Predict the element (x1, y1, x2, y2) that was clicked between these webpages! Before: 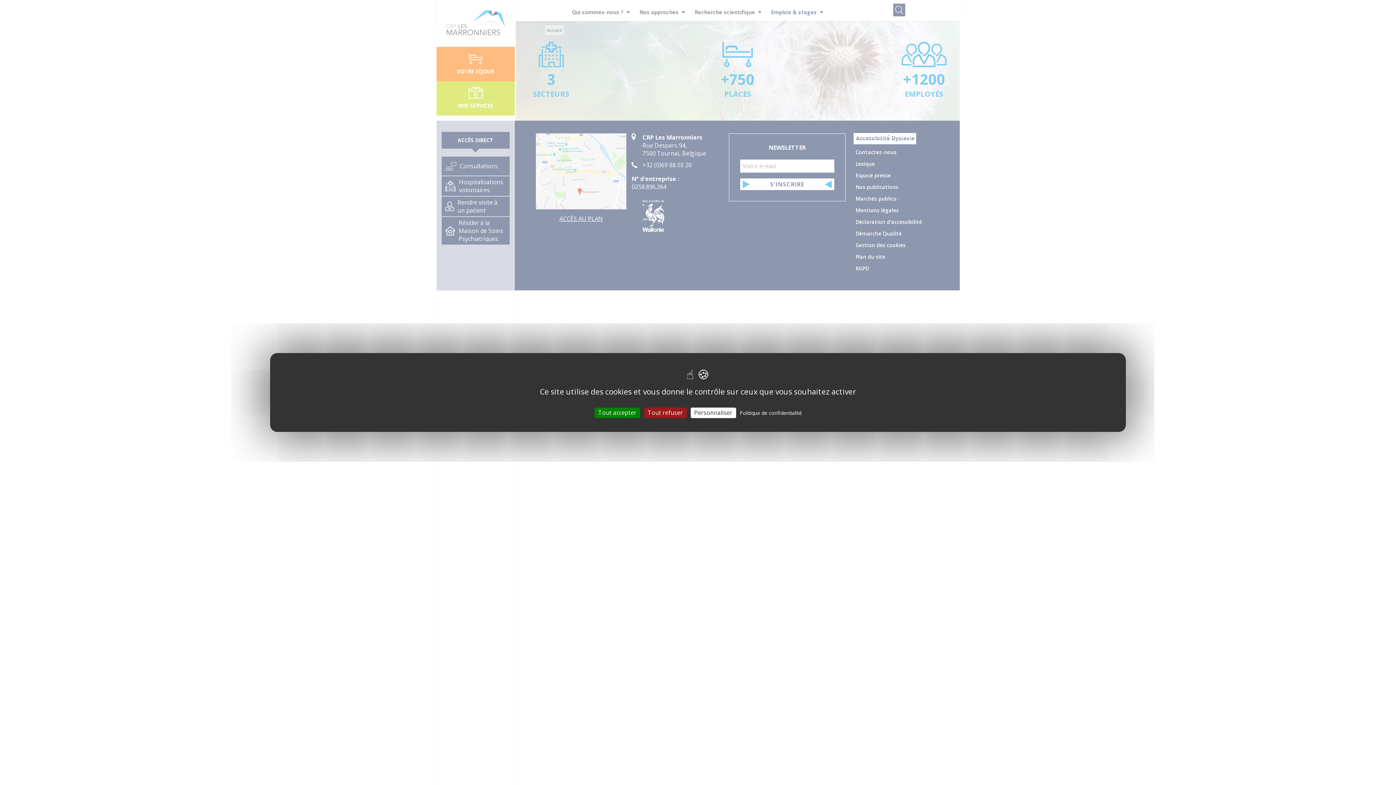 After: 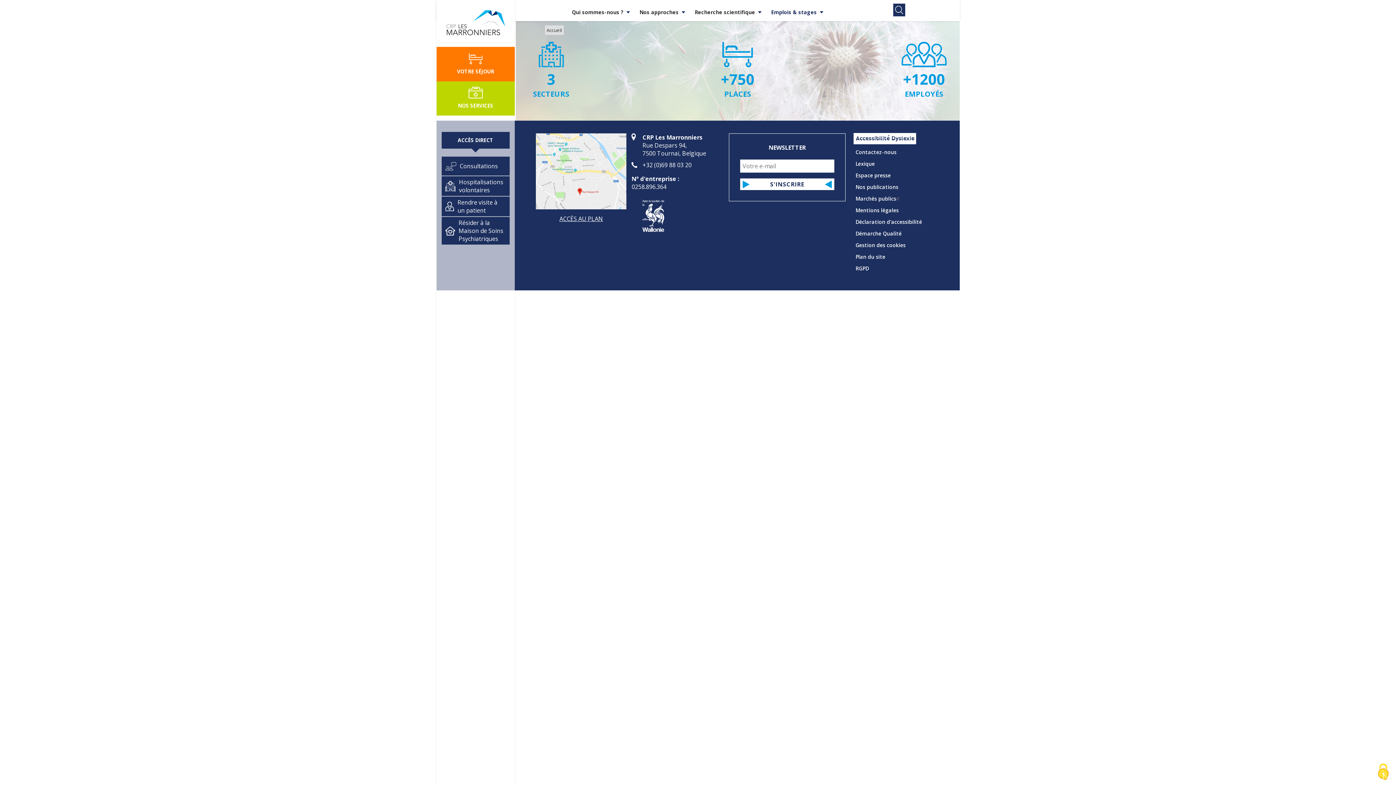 Action: bbox: (594, 407, 640, 418) label: Cookies : Tout accepter